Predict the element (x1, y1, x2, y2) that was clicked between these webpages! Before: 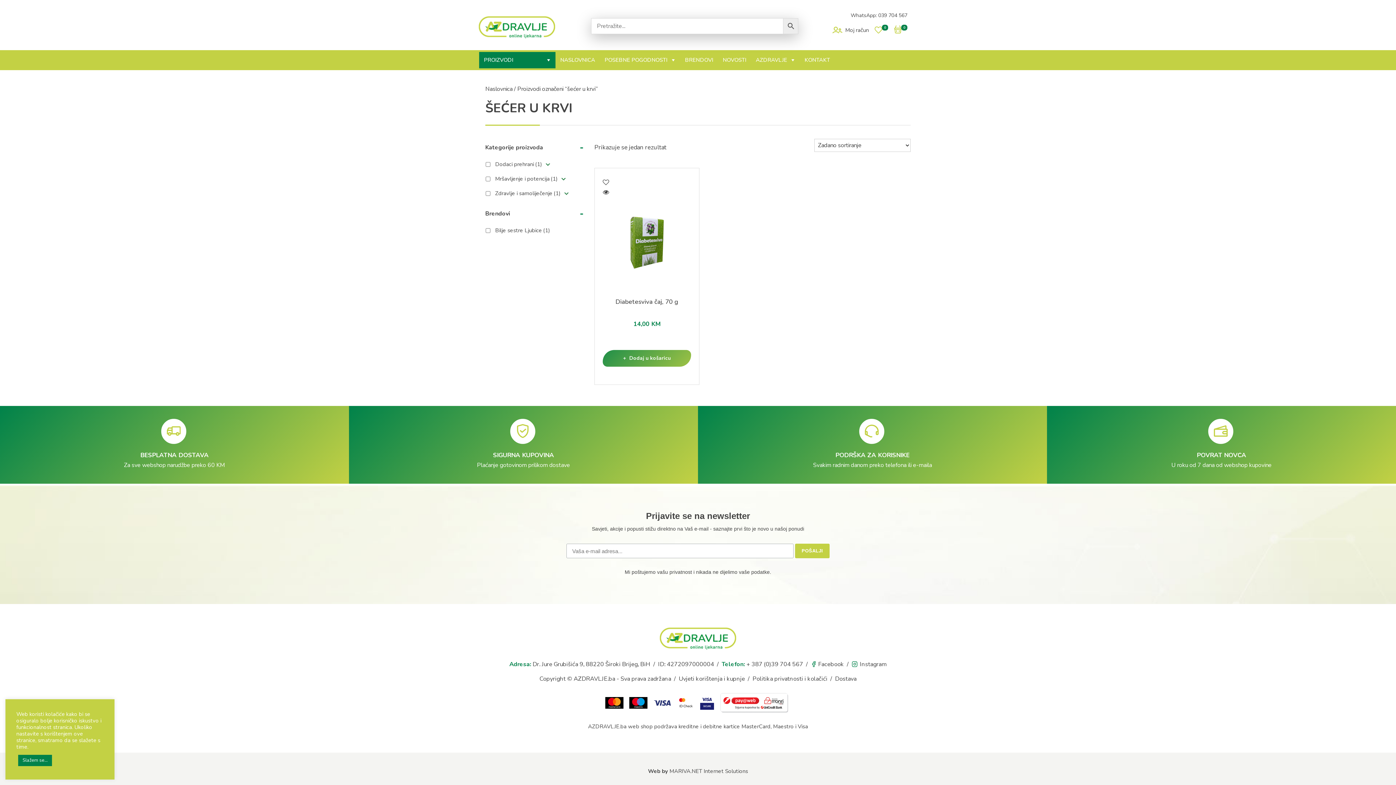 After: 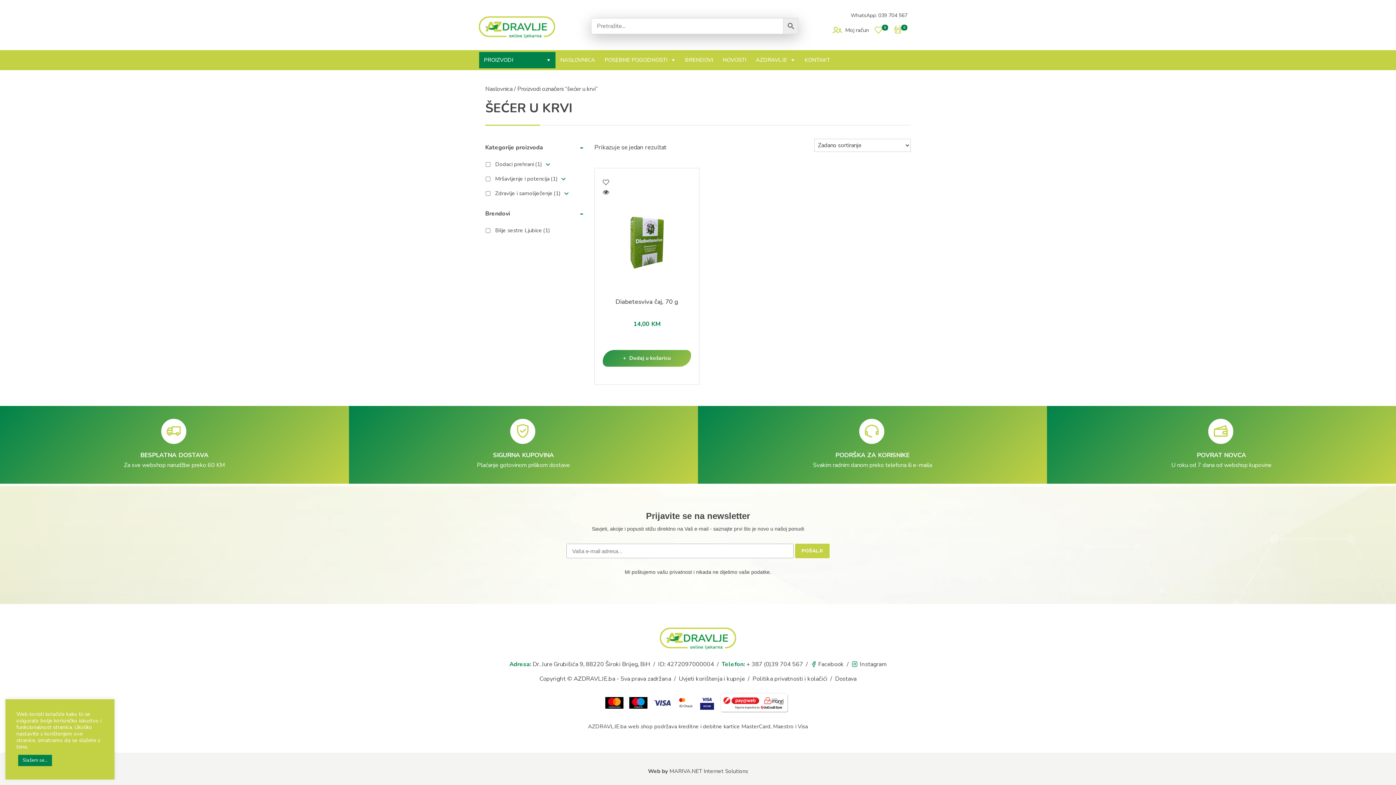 Action: bbox: (698, 700, 716, 708)